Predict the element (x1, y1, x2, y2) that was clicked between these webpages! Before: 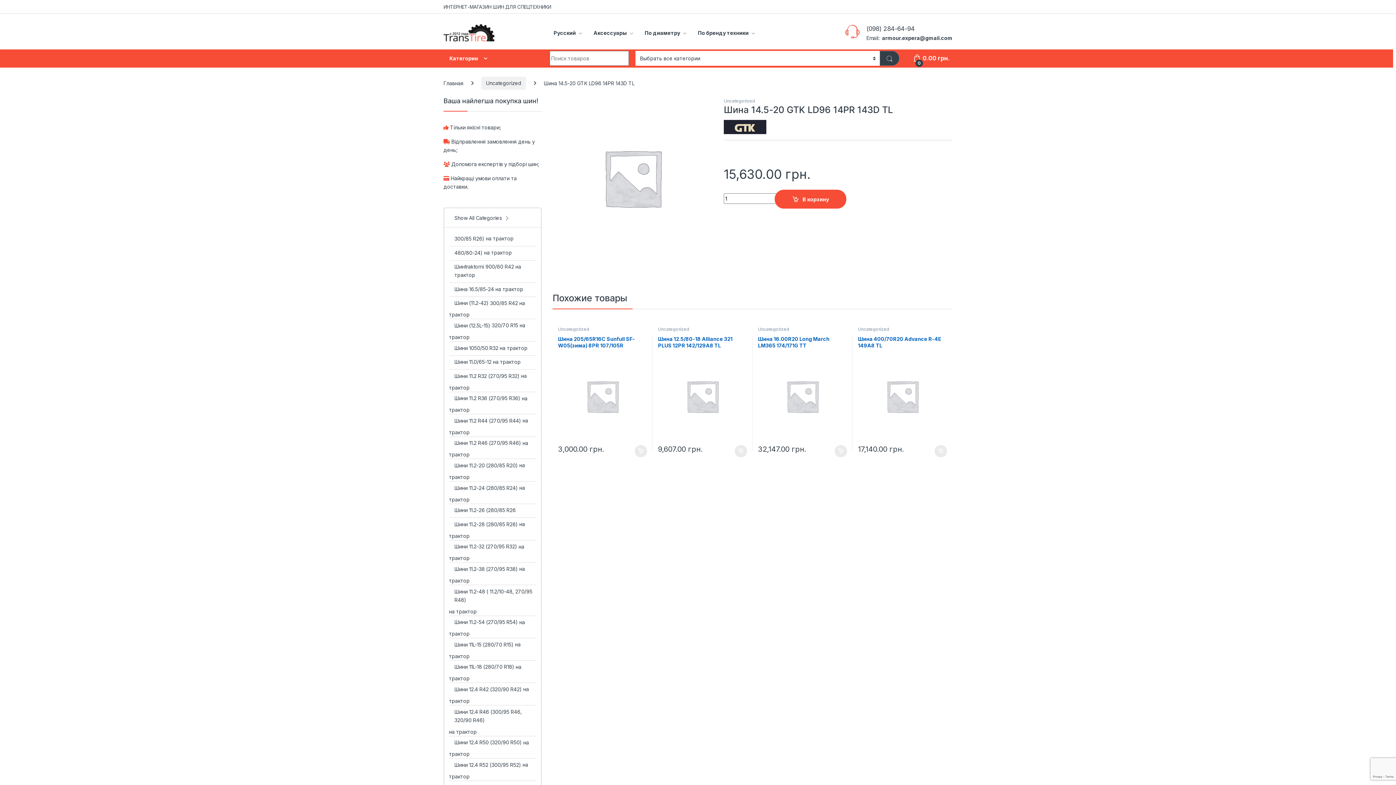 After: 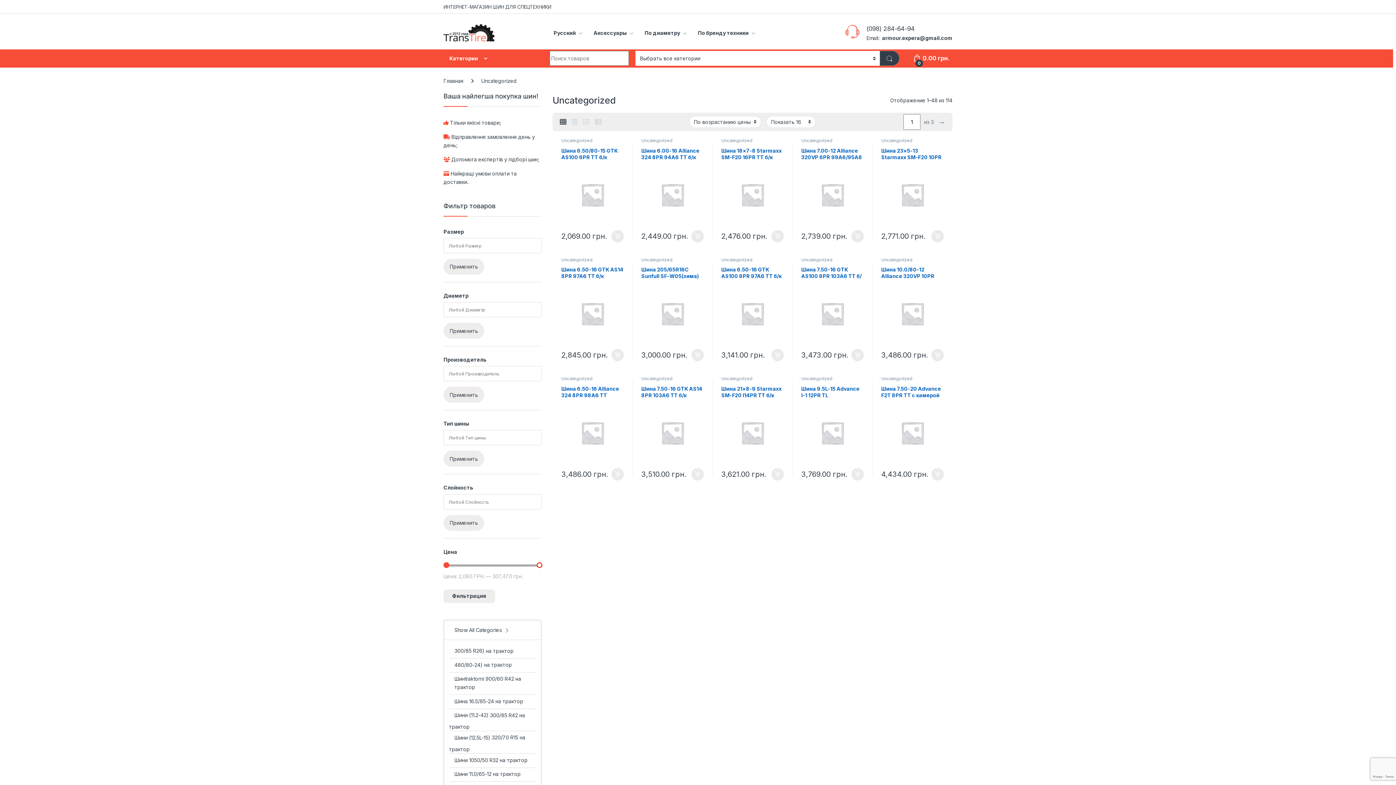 Action: bbox: (658, 326, 689, 331) label: Uncategorized